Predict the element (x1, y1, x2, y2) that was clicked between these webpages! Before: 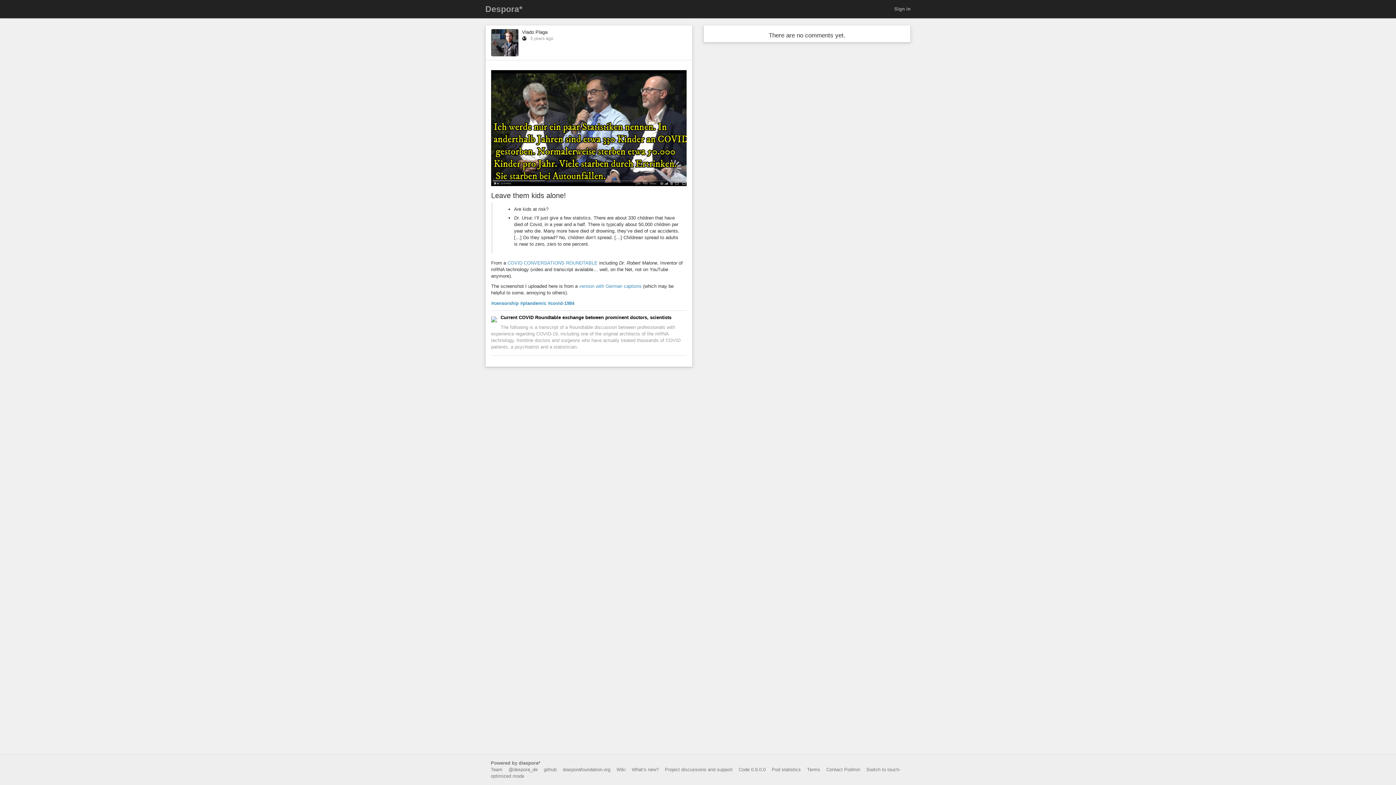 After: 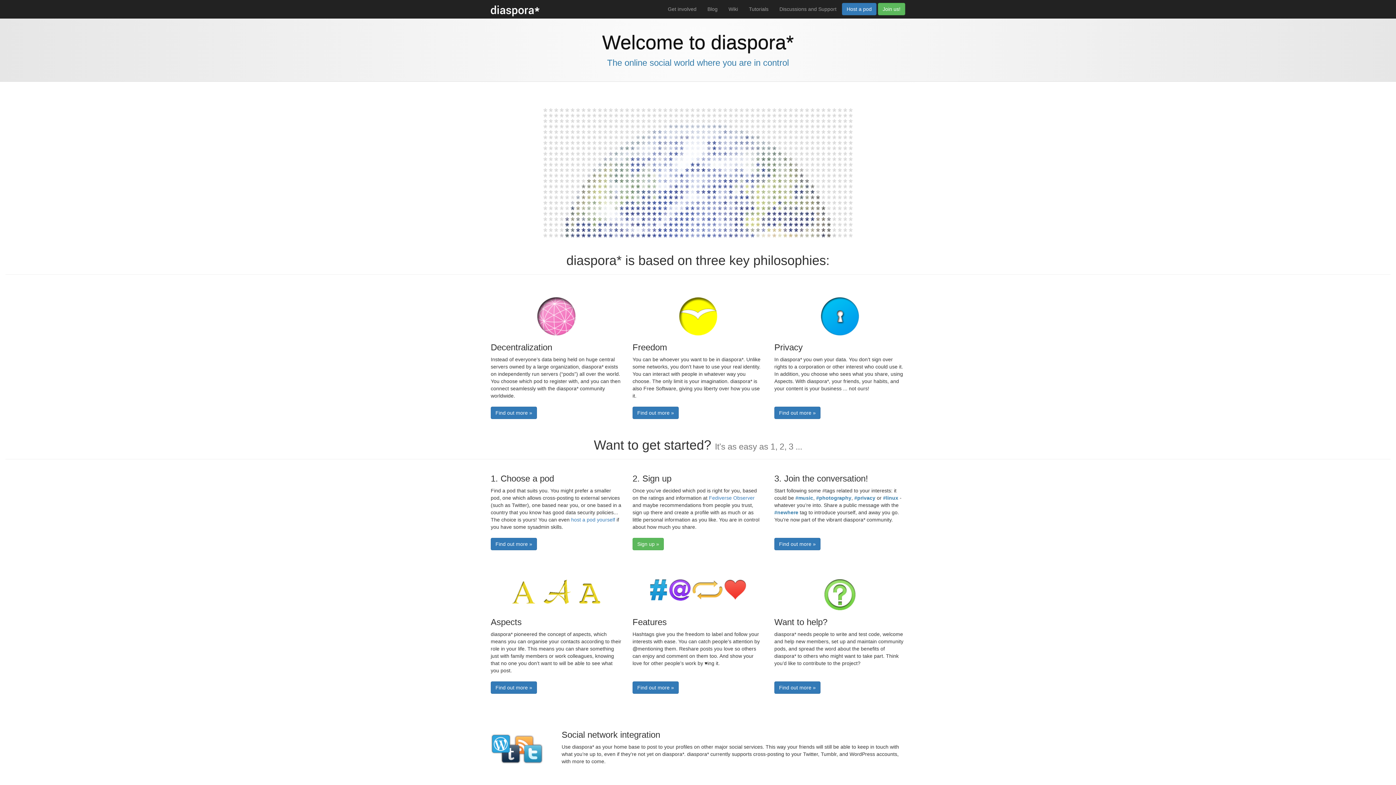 Action: bbox: (562, 767, 610, 772) label: diasporafoundation.org